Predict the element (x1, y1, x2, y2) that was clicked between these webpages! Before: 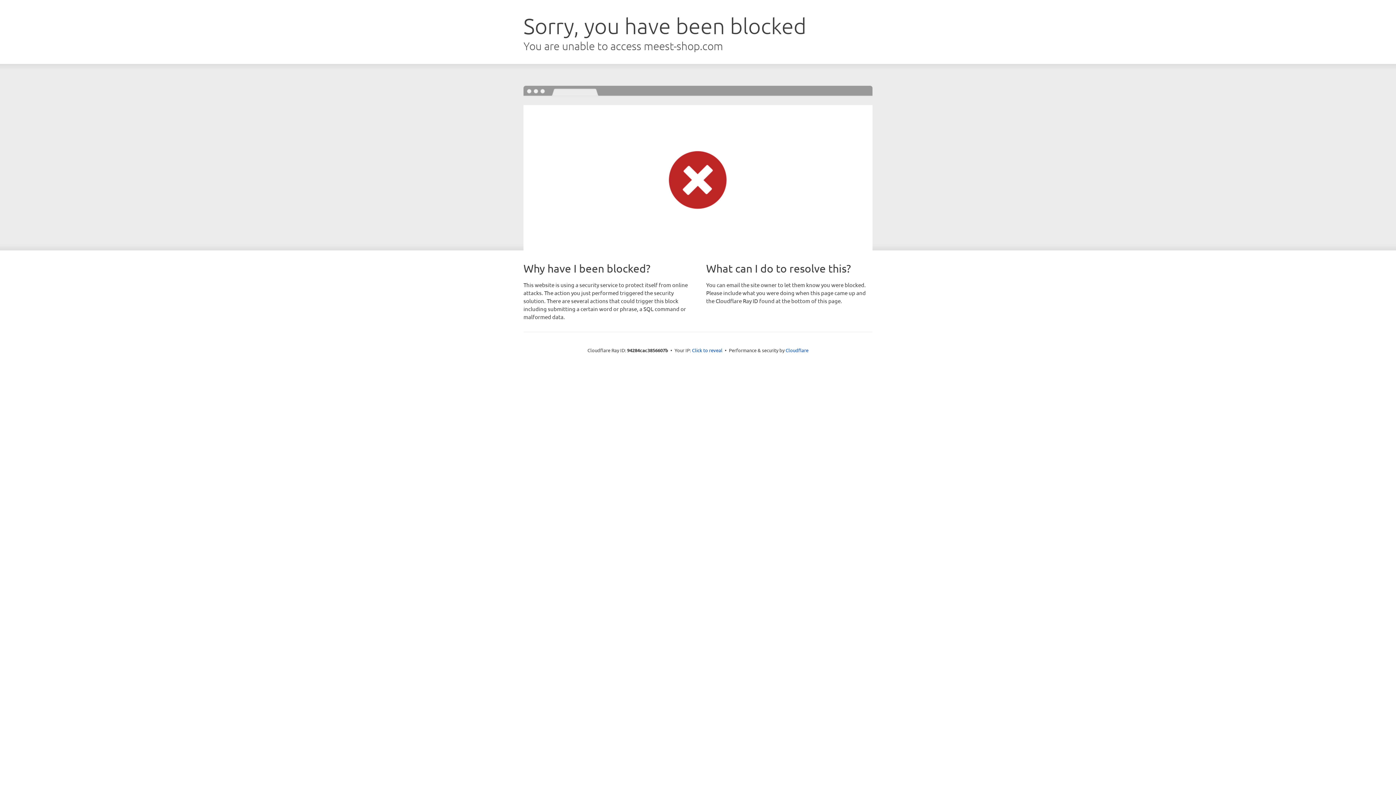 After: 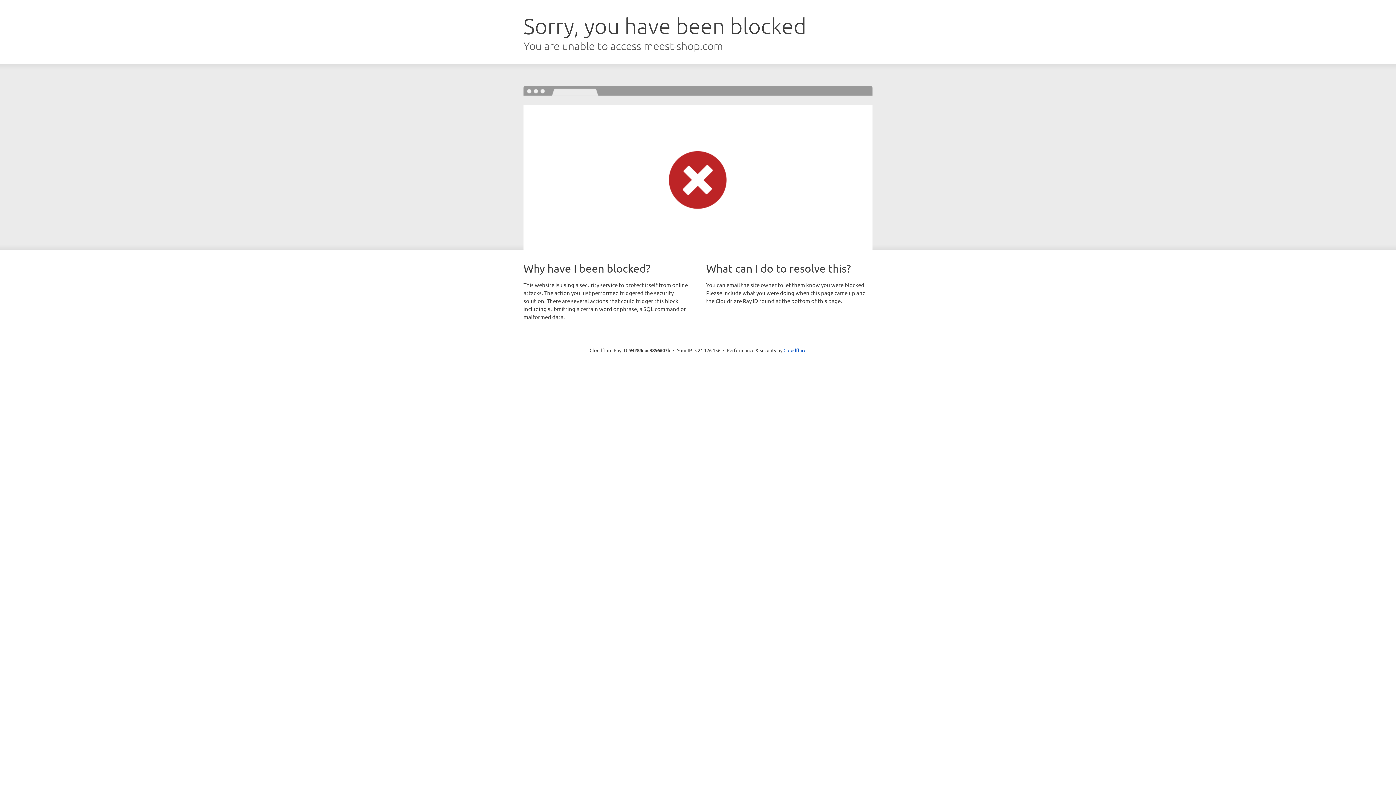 Action: label: Click to reveal bbox: (692, 346, 722, 353)